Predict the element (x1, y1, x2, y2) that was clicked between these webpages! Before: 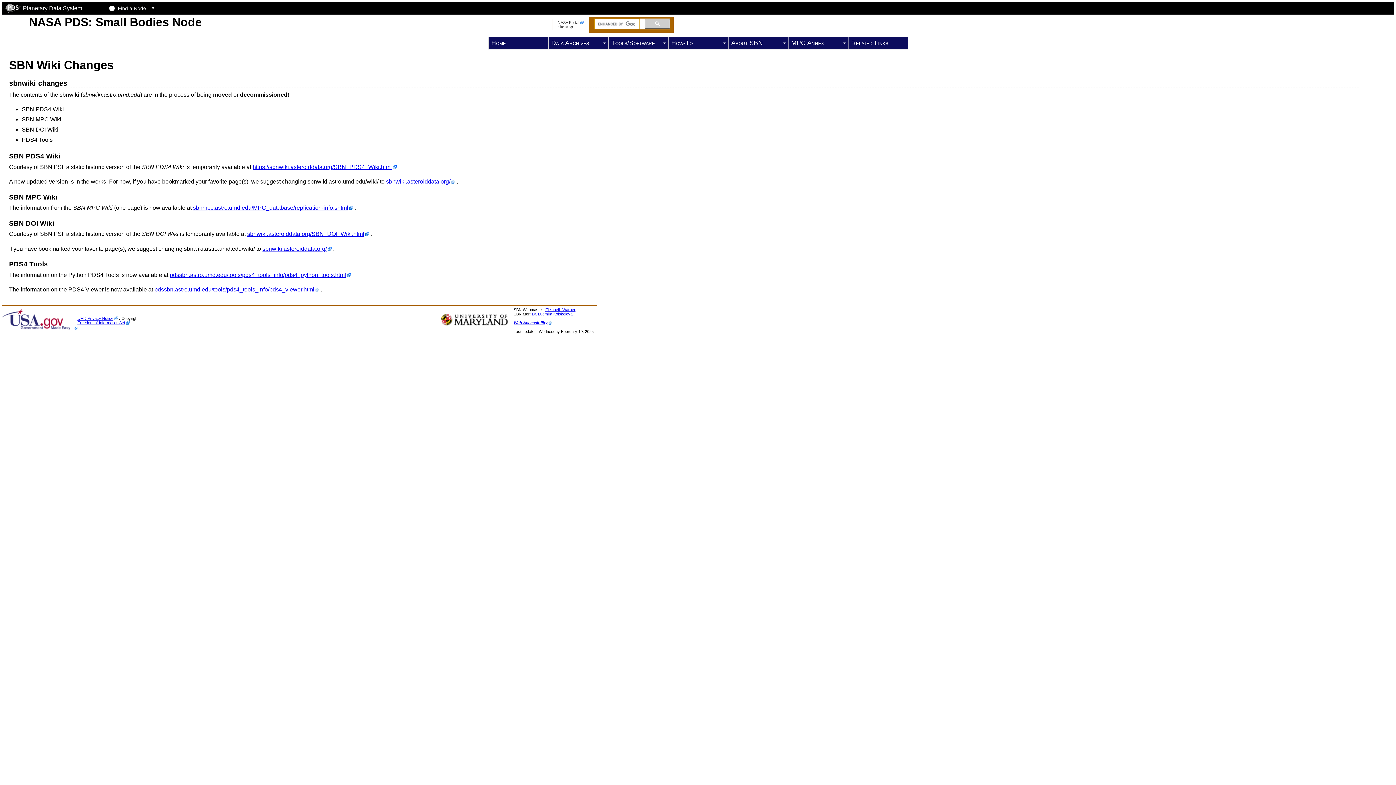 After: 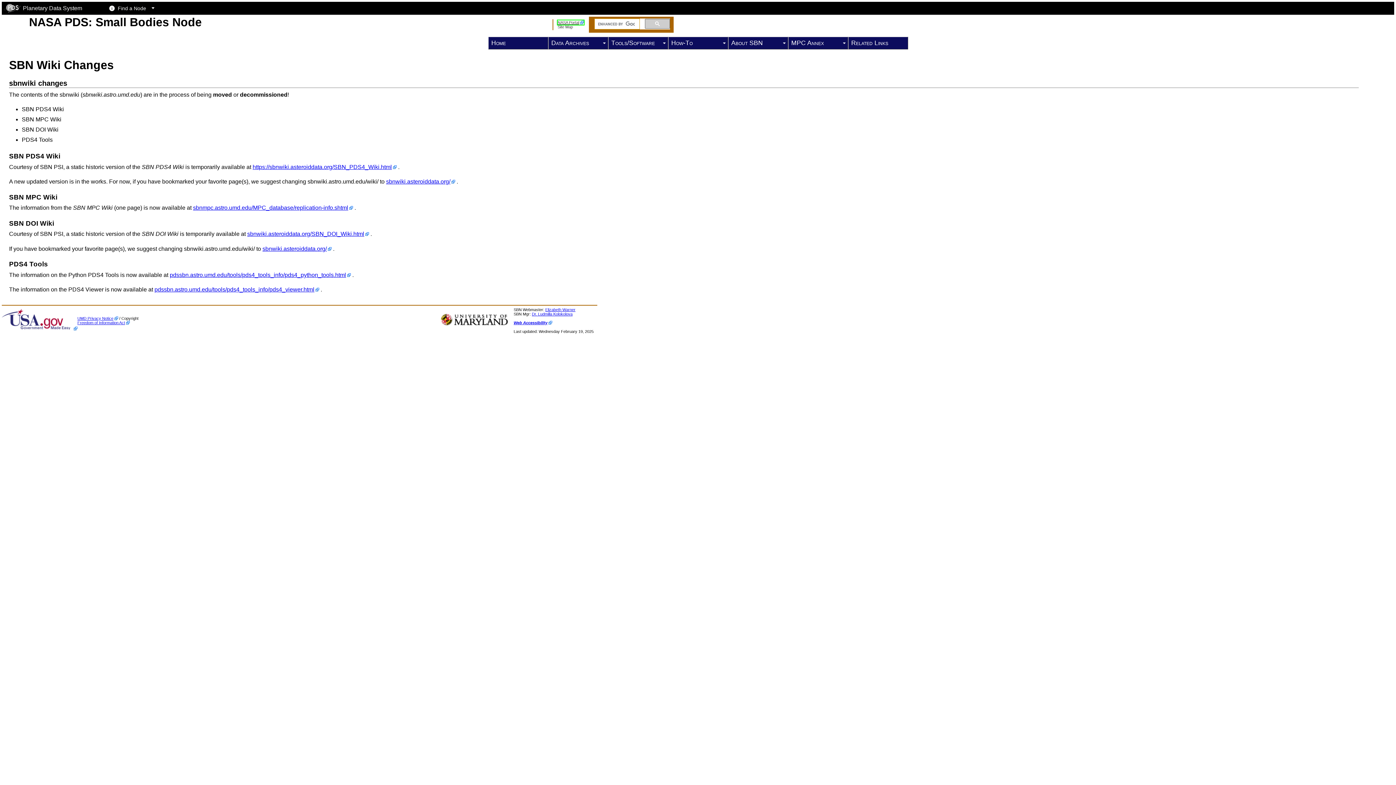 Action: bbox: (557, 20, 584, 24) label: NASA Portal